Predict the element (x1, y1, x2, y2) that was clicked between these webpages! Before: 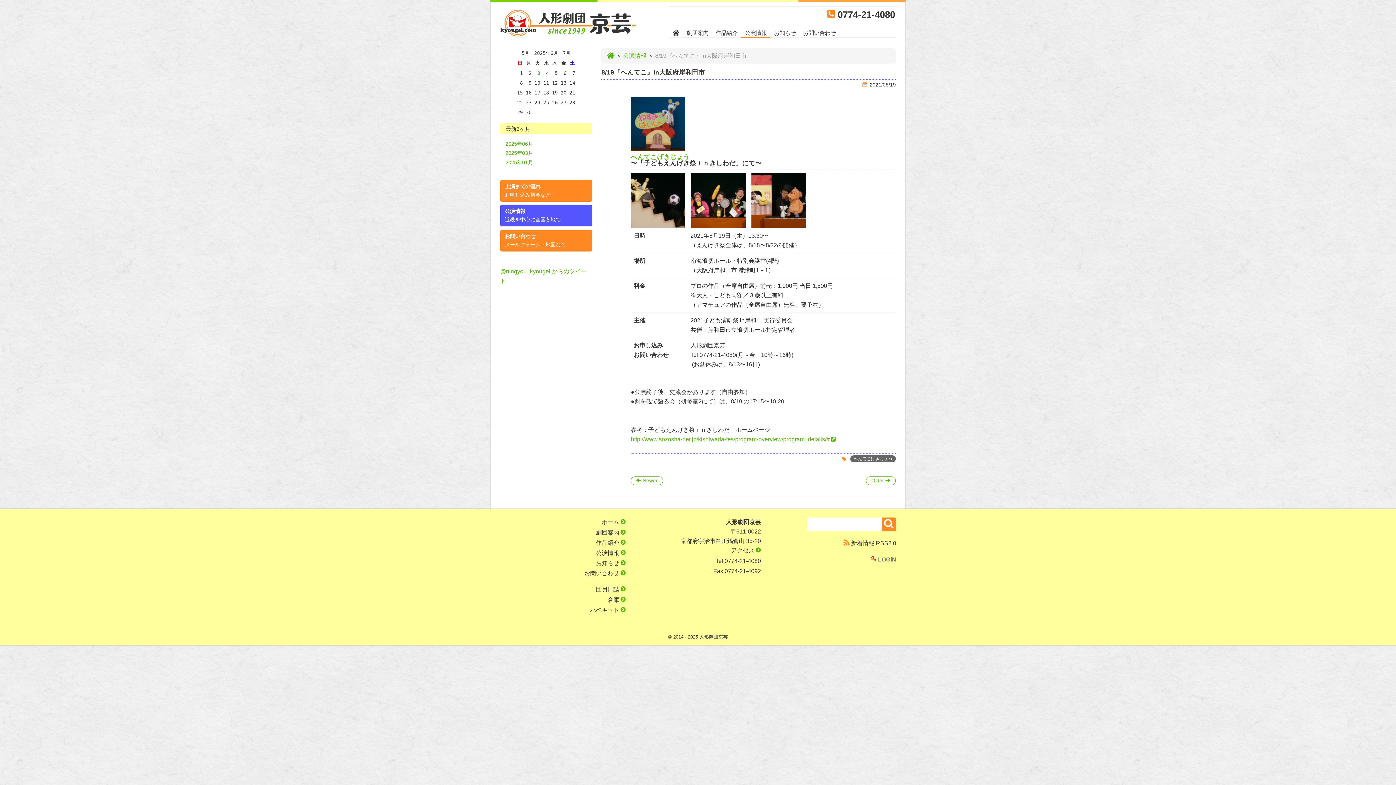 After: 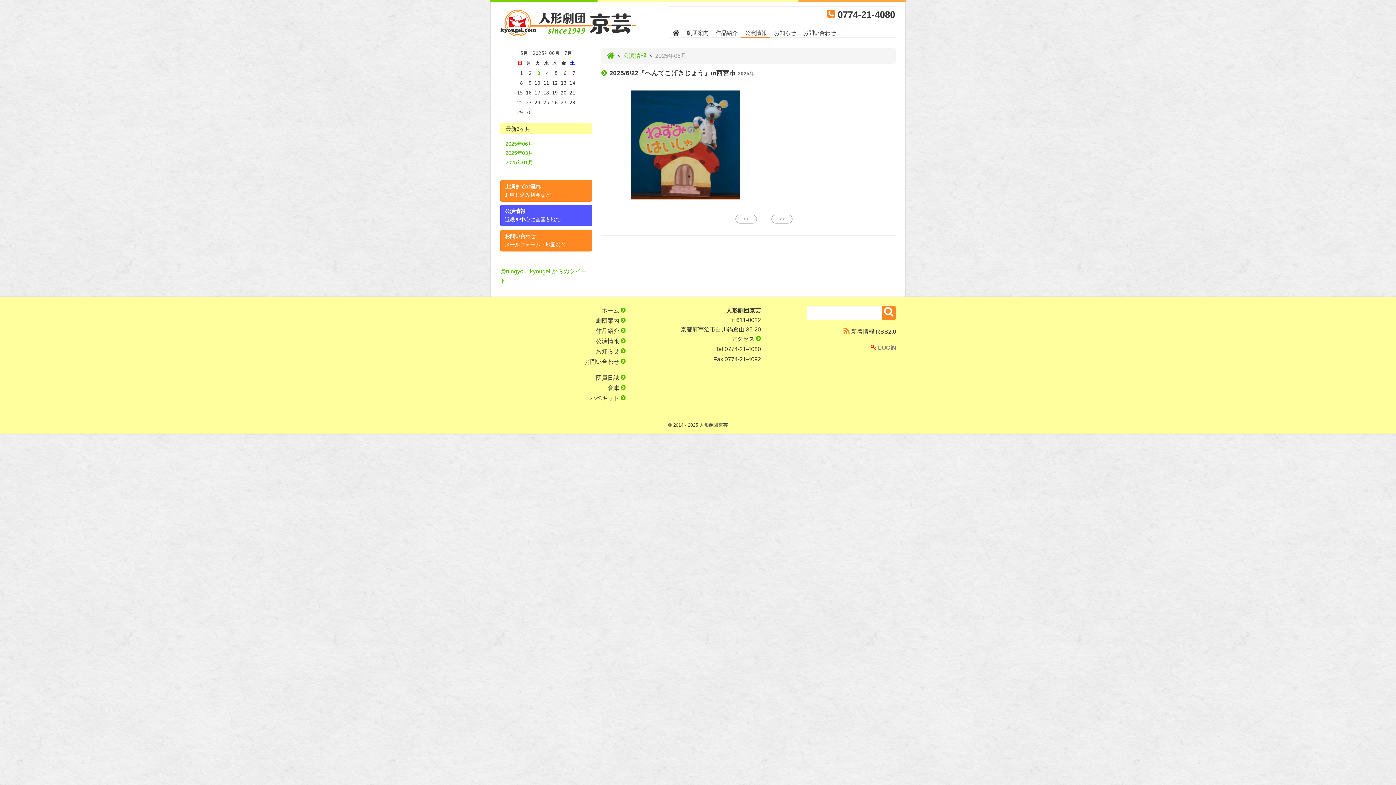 Action: label: 2025年06月 bbox: (500, 139, 592, 148)